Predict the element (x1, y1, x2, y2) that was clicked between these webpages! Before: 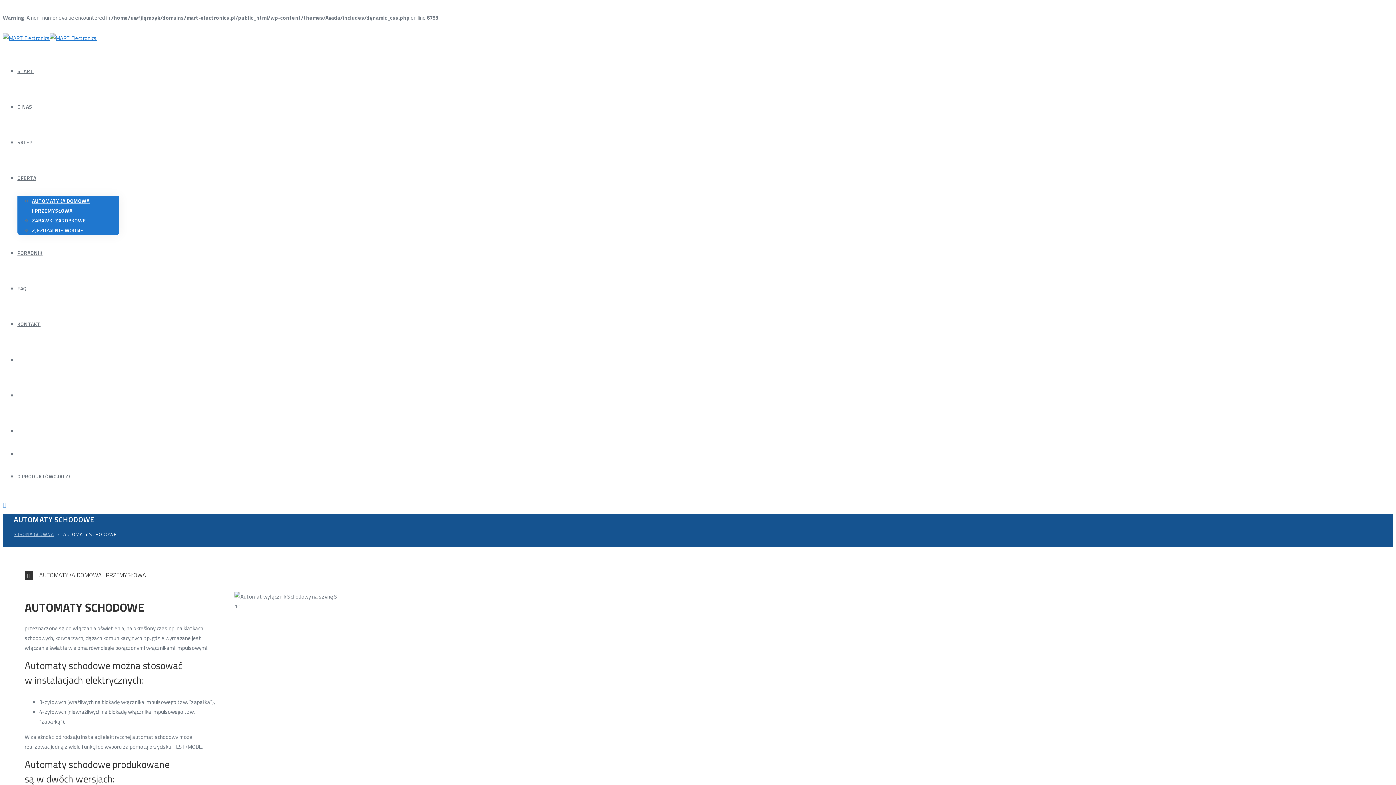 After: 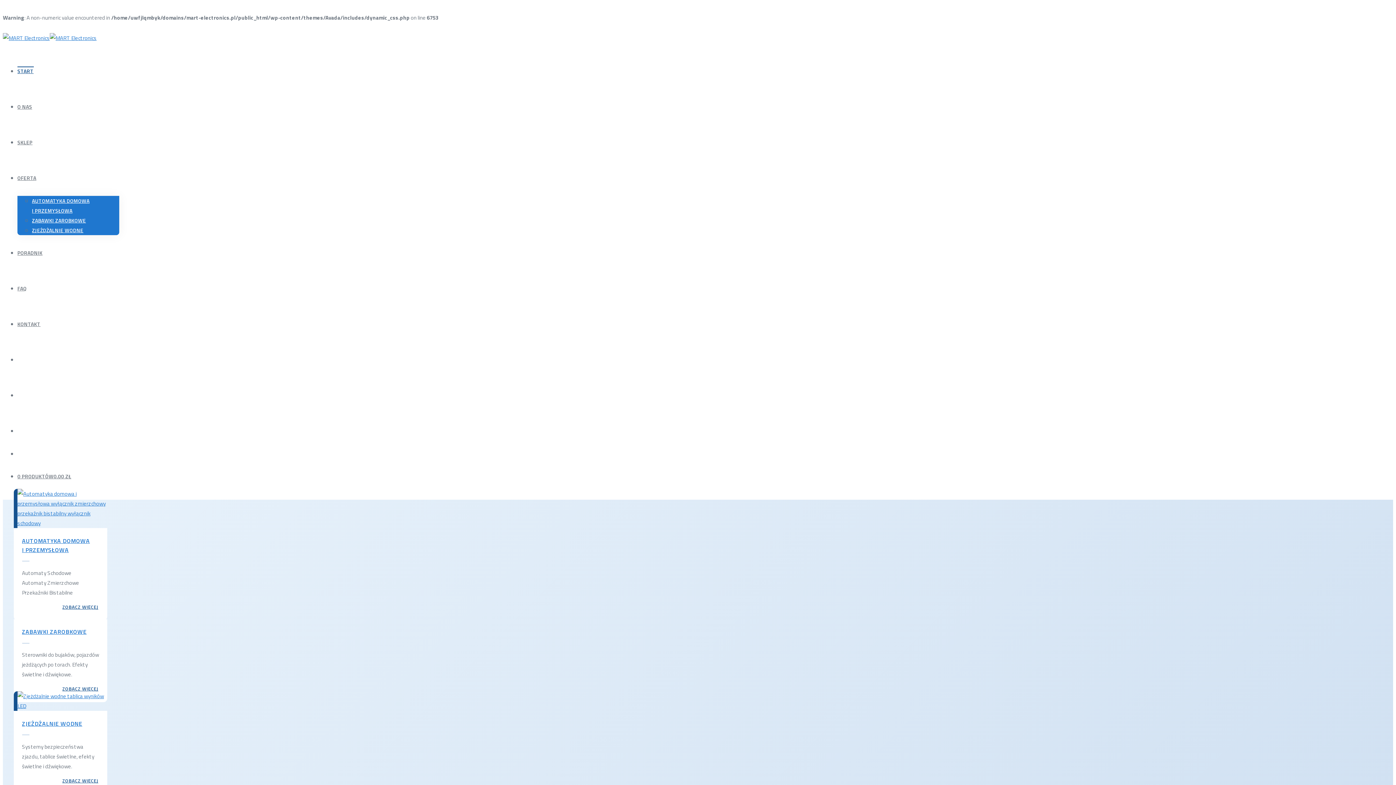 Action: label: STRONA GŁÓWNA bbox: (13, 530, 54, 538)